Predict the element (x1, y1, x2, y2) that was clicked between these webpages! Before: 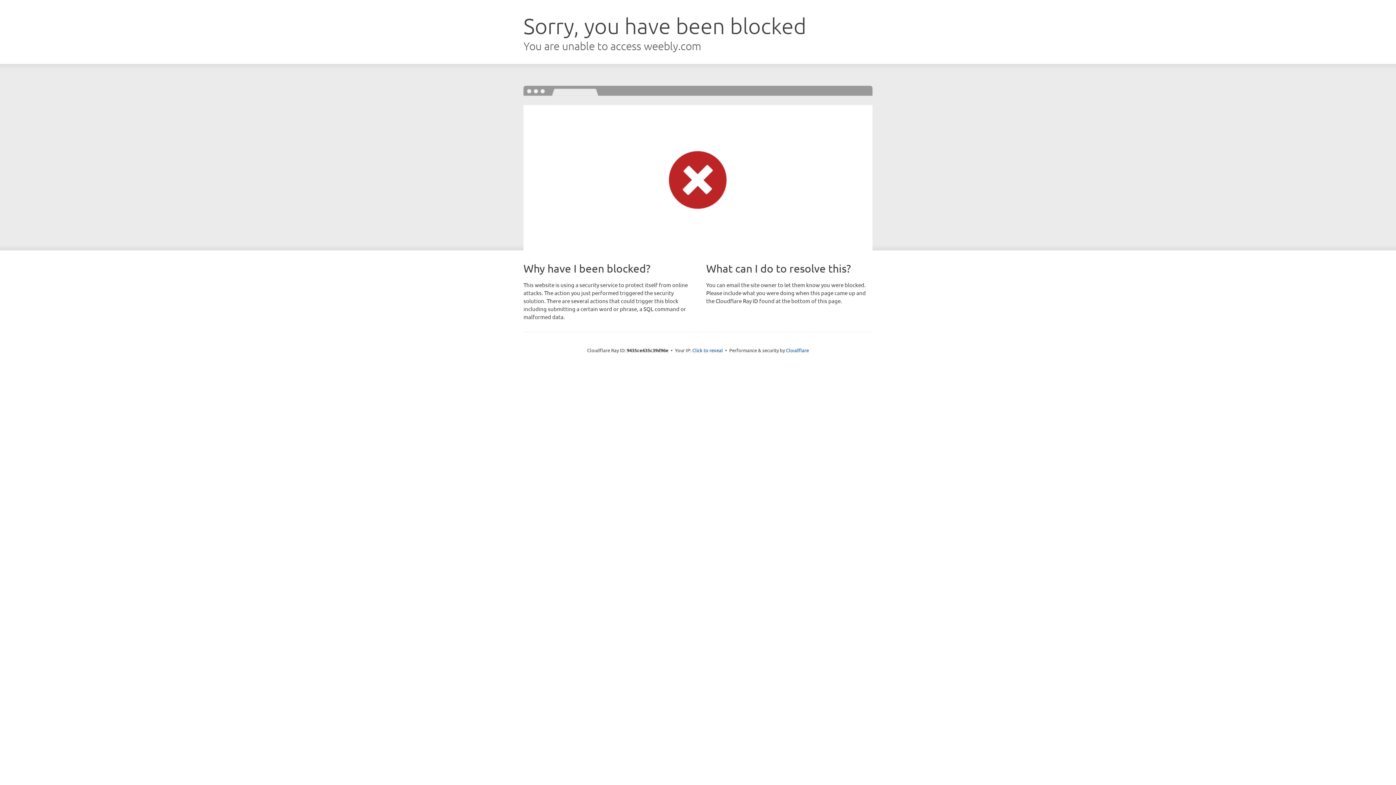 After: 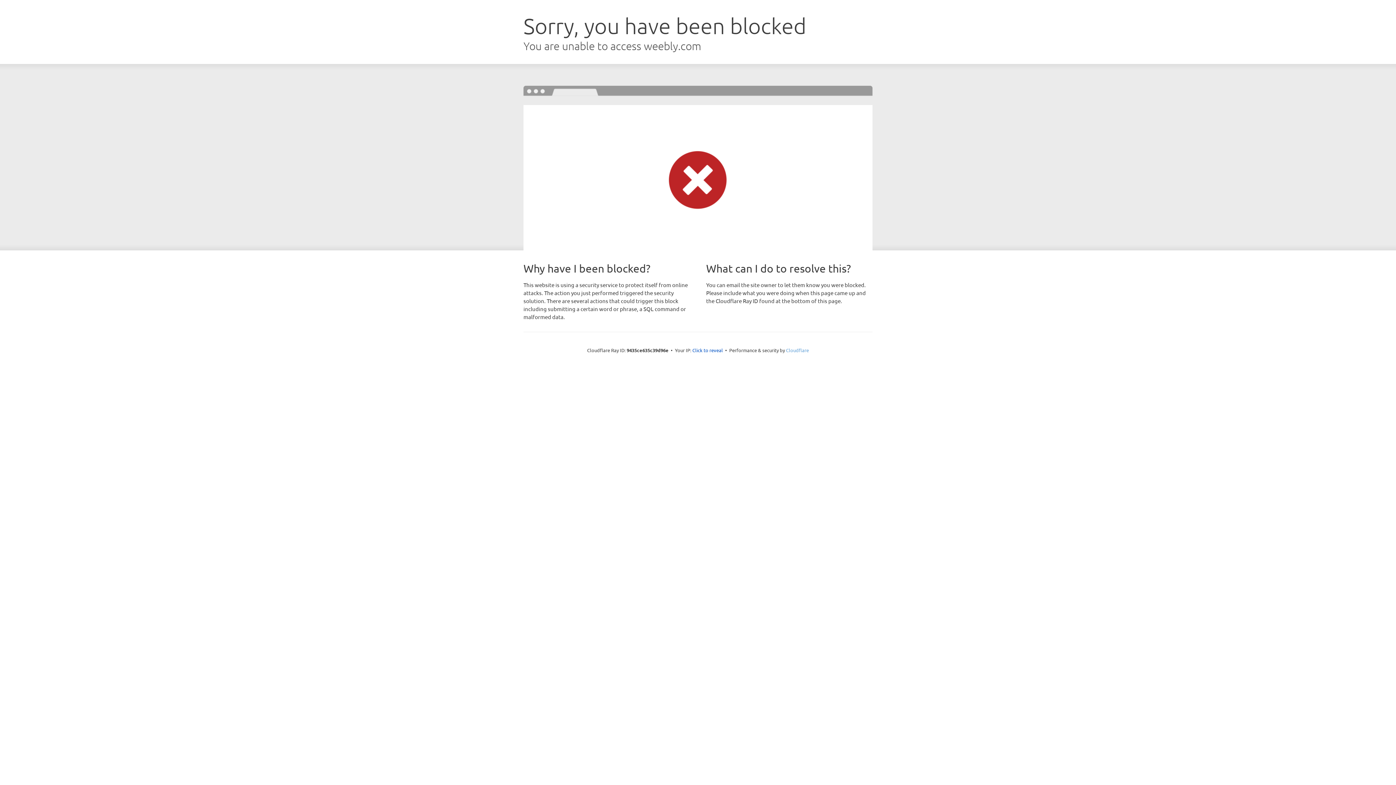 Action: bbox: (786, 347, 809, 353) label: Cloudflare